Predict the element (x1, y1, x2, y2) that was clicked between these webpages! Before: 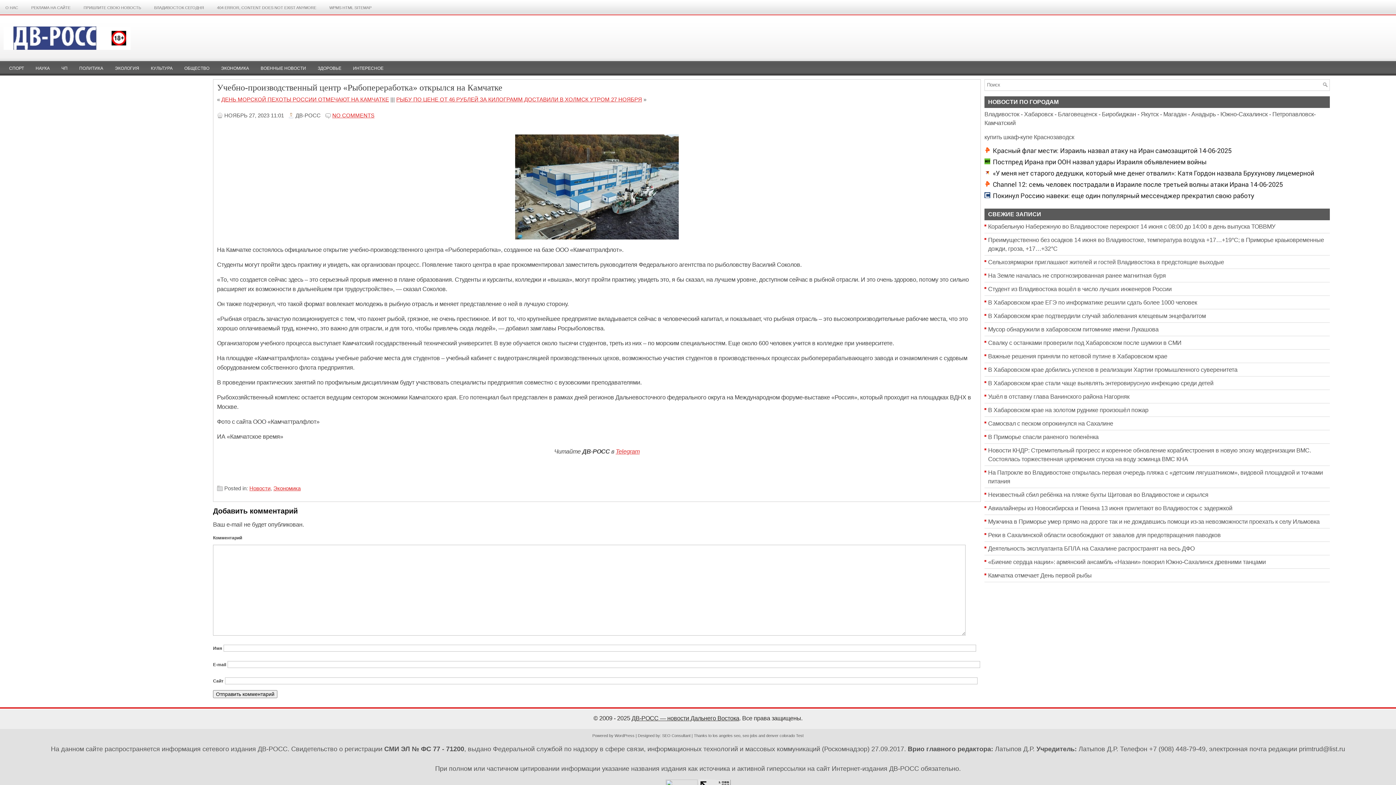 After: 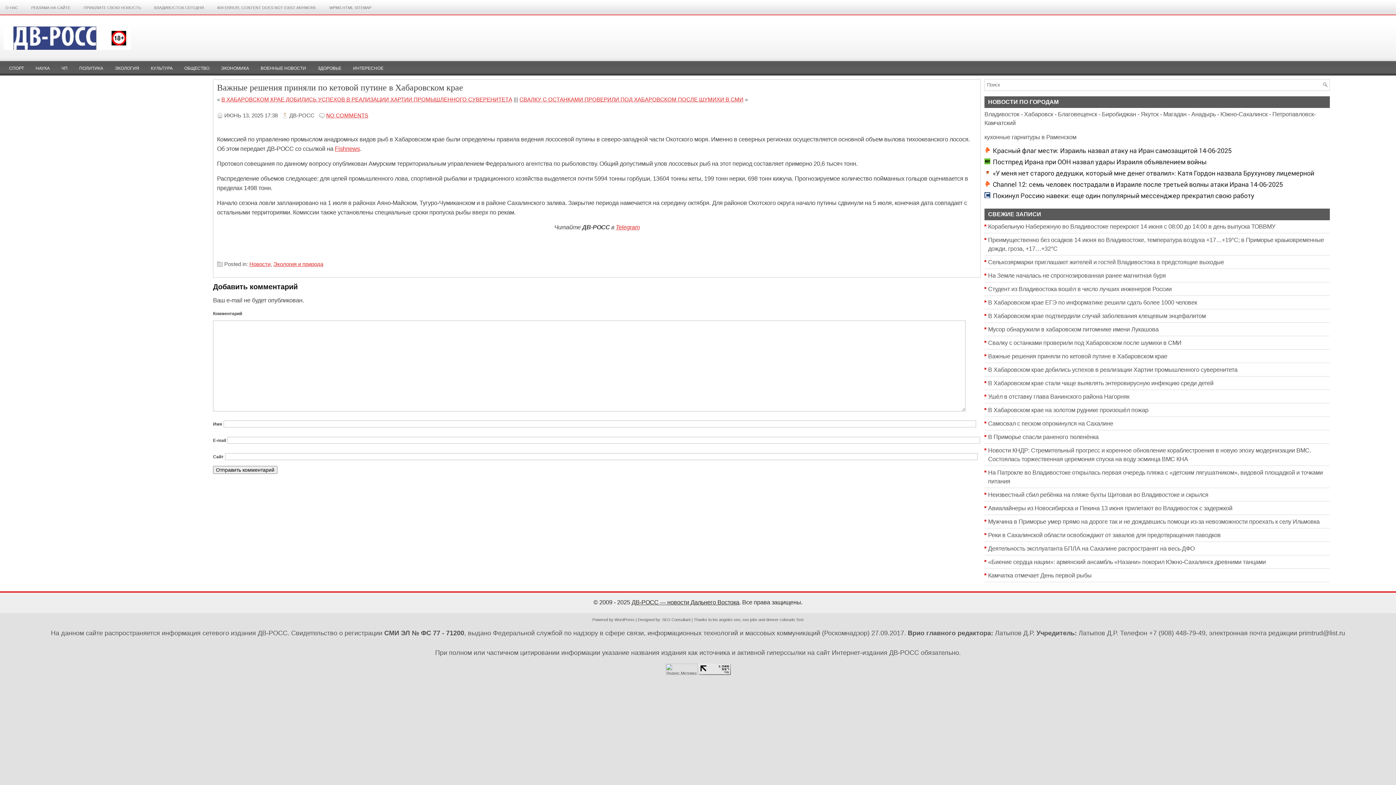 Action: bbox: (988, 353, 1167, 359) label: Важные решения приняли по кетовой путине в Хабаровском крае